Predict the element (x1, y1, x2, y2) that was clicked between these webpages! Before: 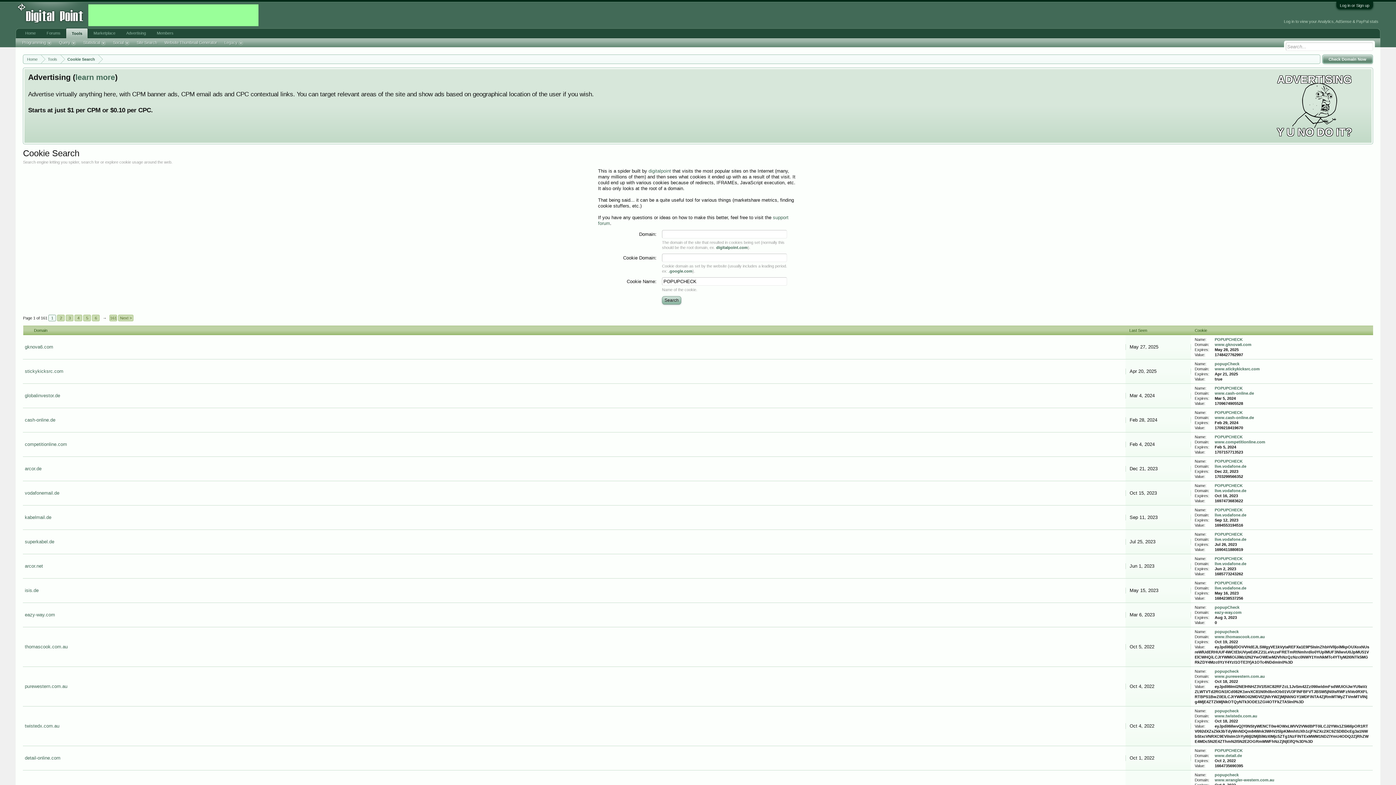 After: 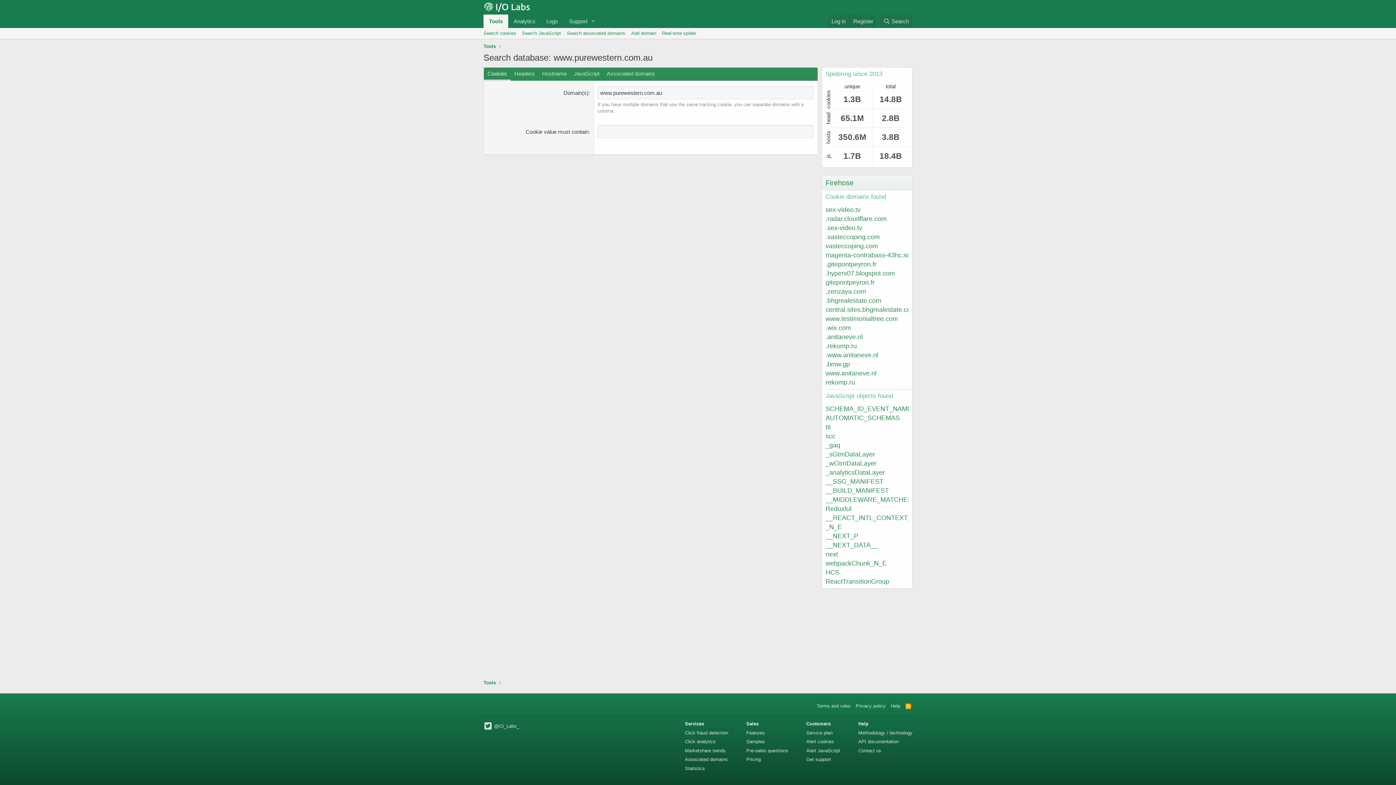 Action: bbox: (1215, 674, 1265, 678) label: www.purewestern.com.au